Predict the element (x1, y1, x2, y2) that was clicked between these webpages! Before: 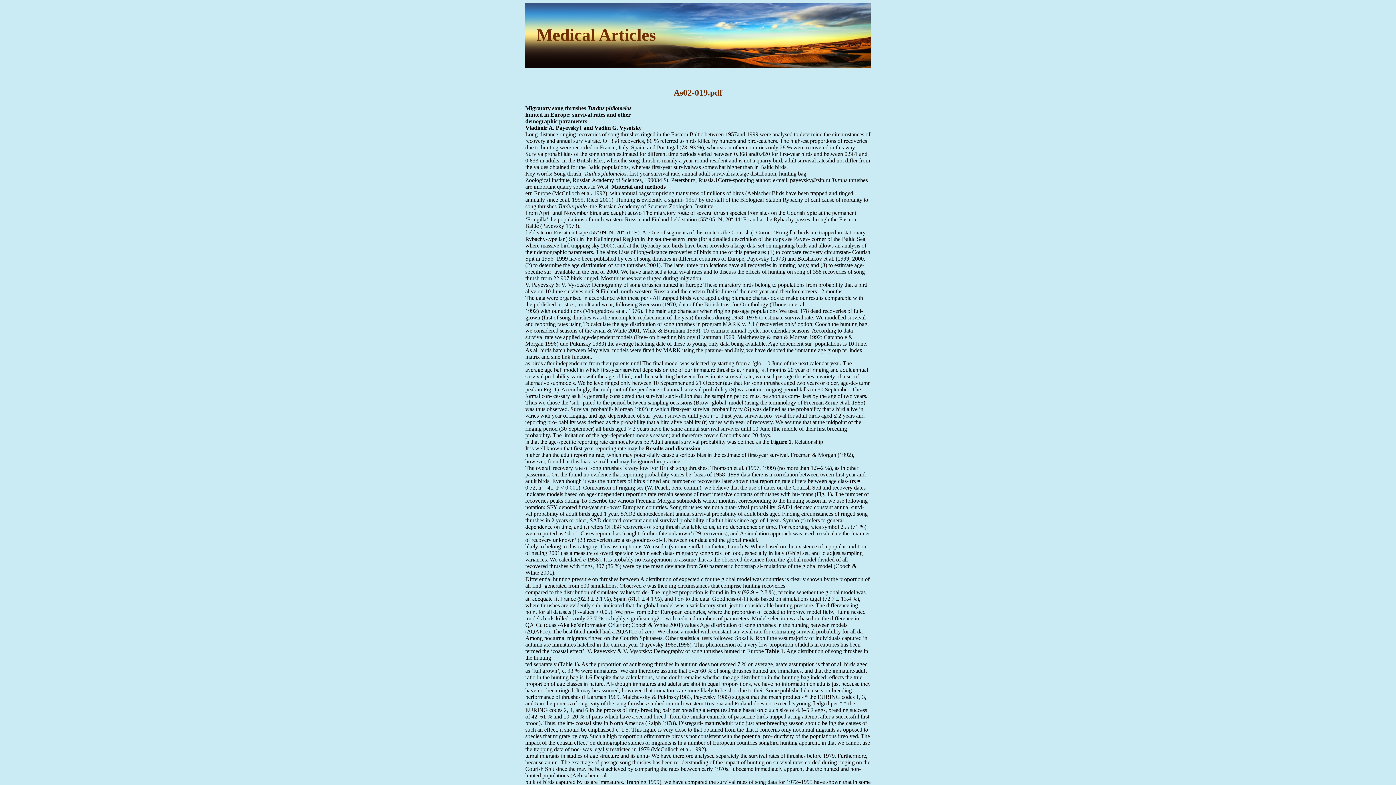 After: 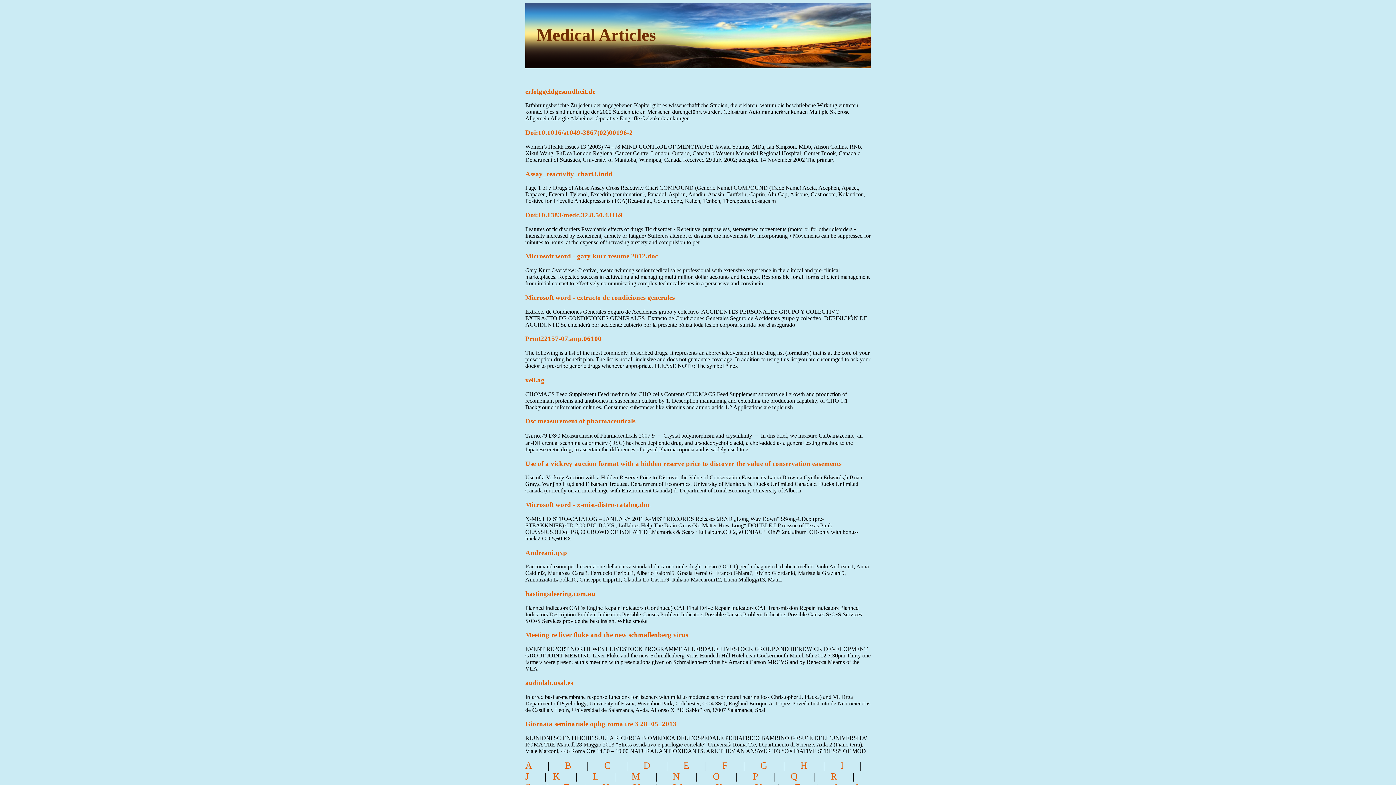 Action: bbox: (536, 25, 656, 44) label: Medical Articles